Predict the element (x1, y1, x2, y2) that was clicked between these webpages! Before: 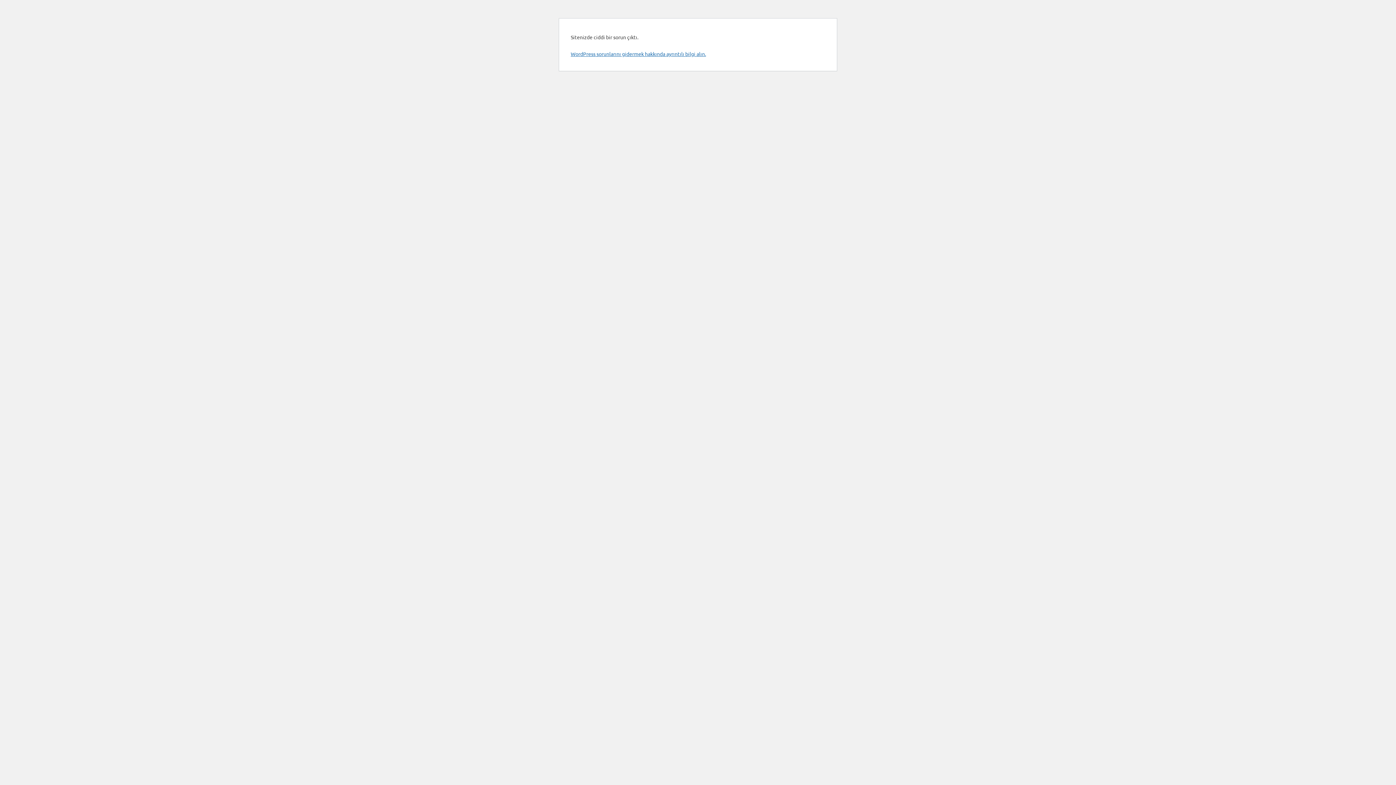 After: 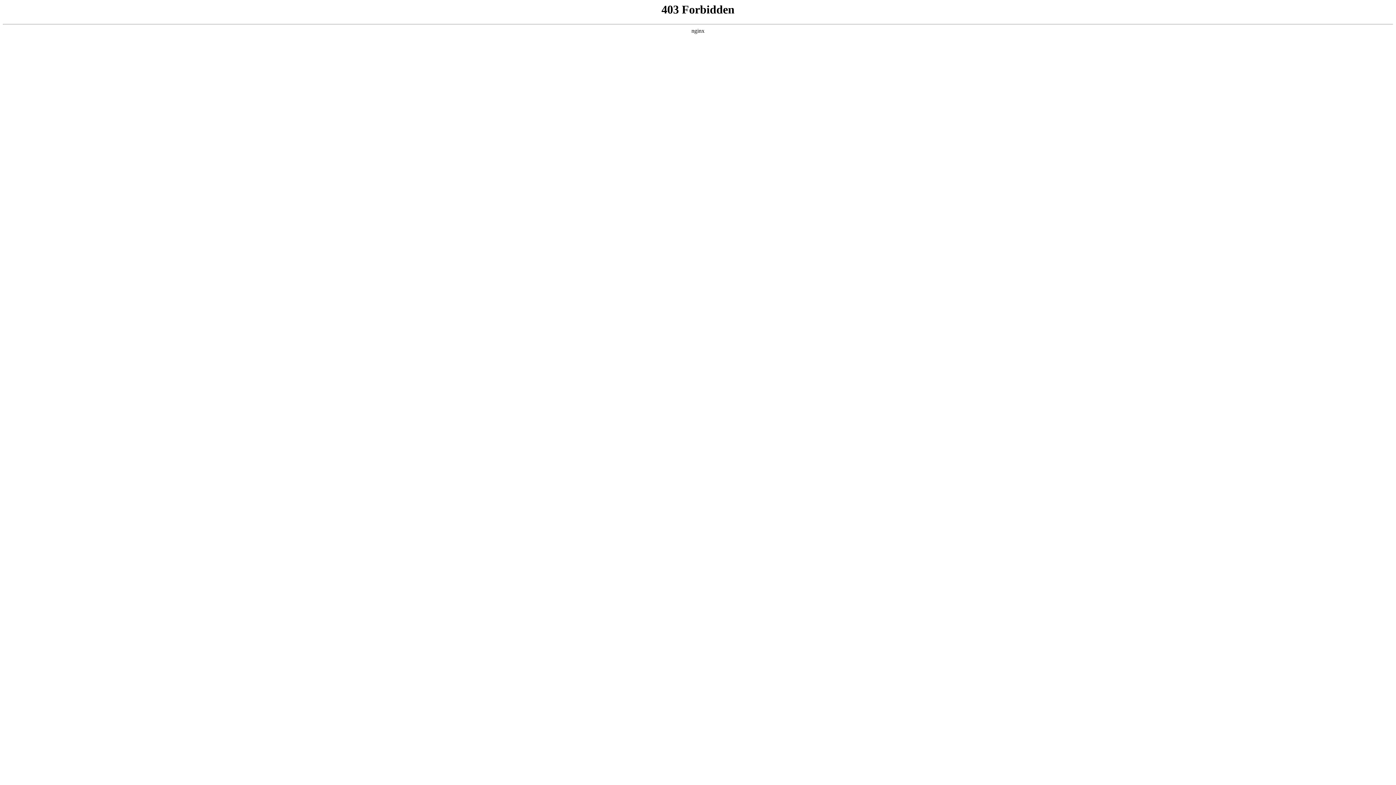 Action: bbox: (570, 50, 706, 57) label: WordPress sorunlarını gidermek hakkında ayrıntılı bilgi alın.